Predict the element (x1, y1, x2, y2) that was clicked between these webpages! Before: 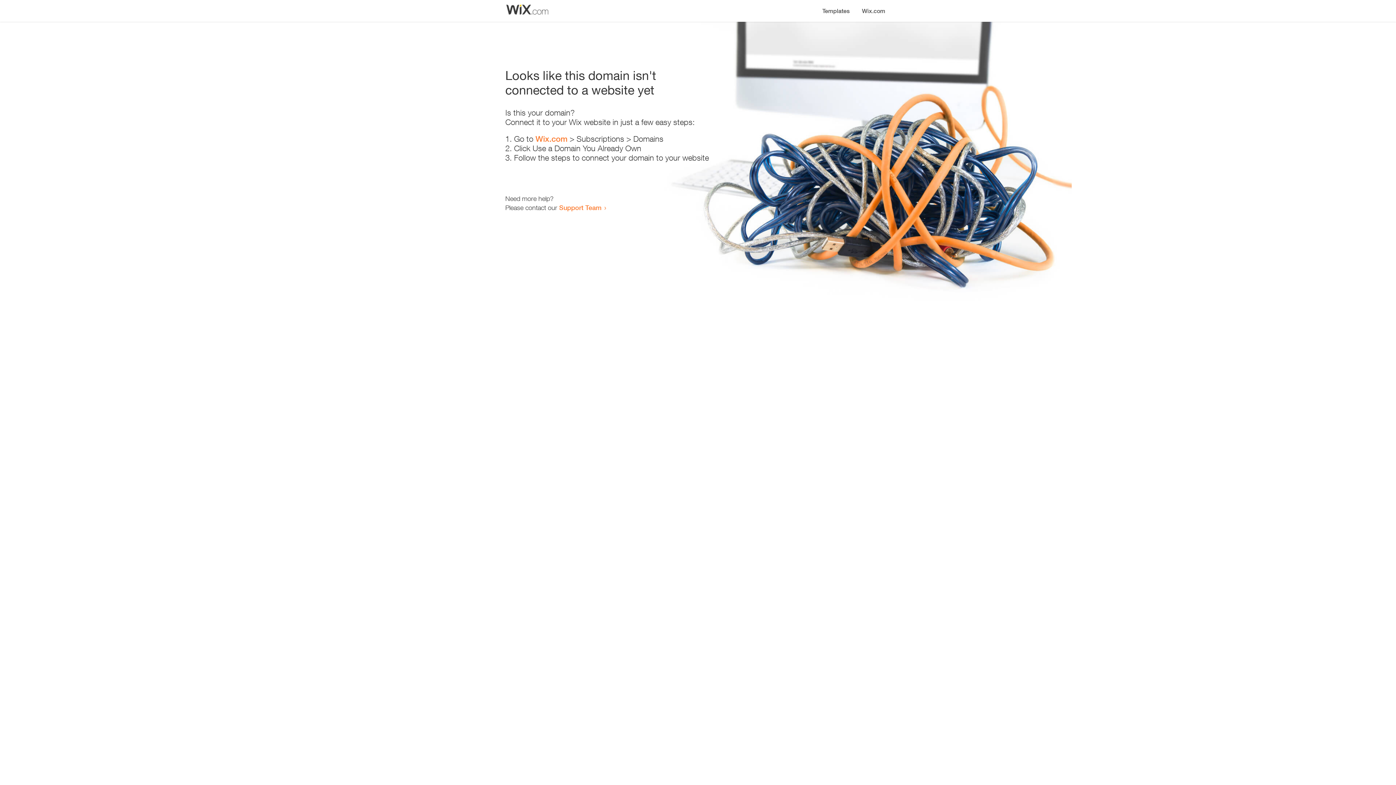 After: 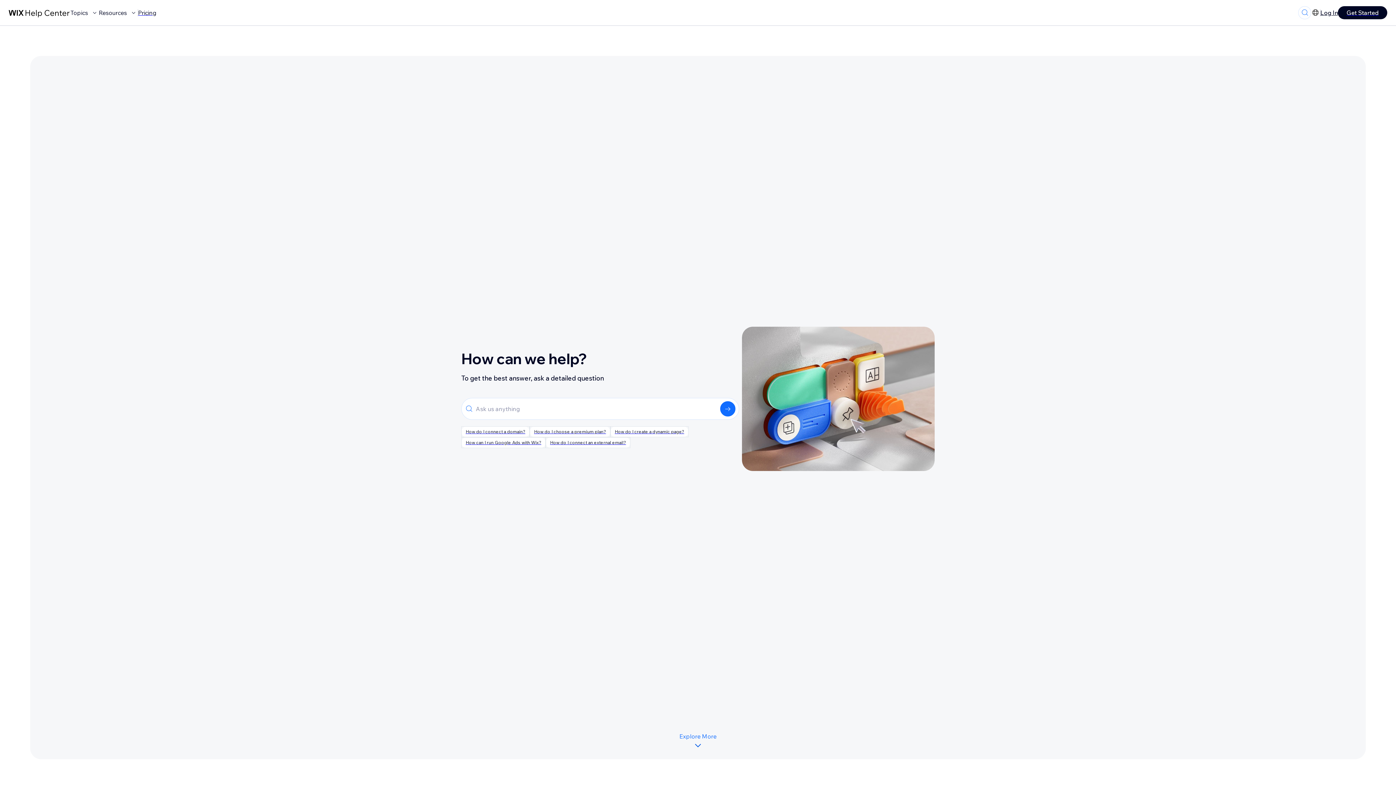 Action: bbox: (559, 203, 601, 211) label: Support Team